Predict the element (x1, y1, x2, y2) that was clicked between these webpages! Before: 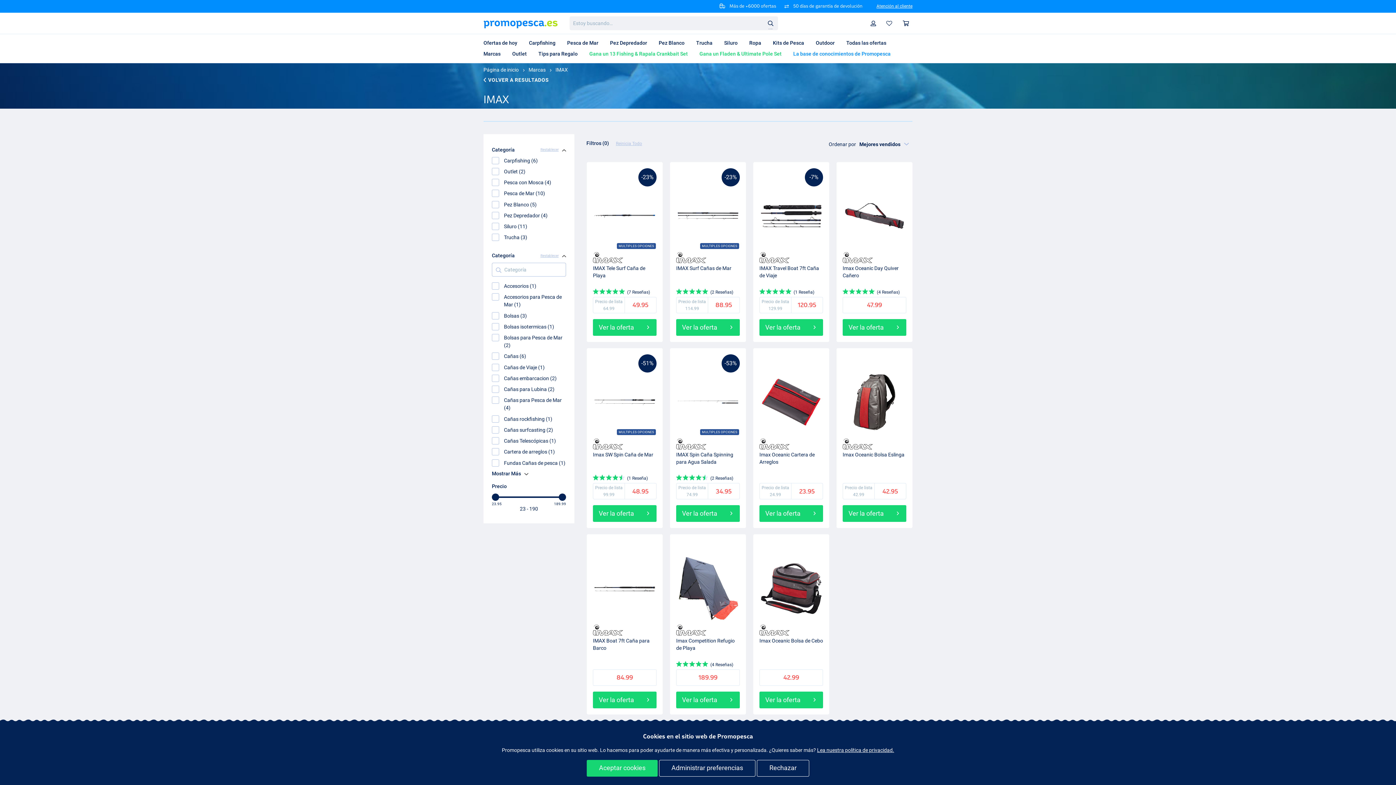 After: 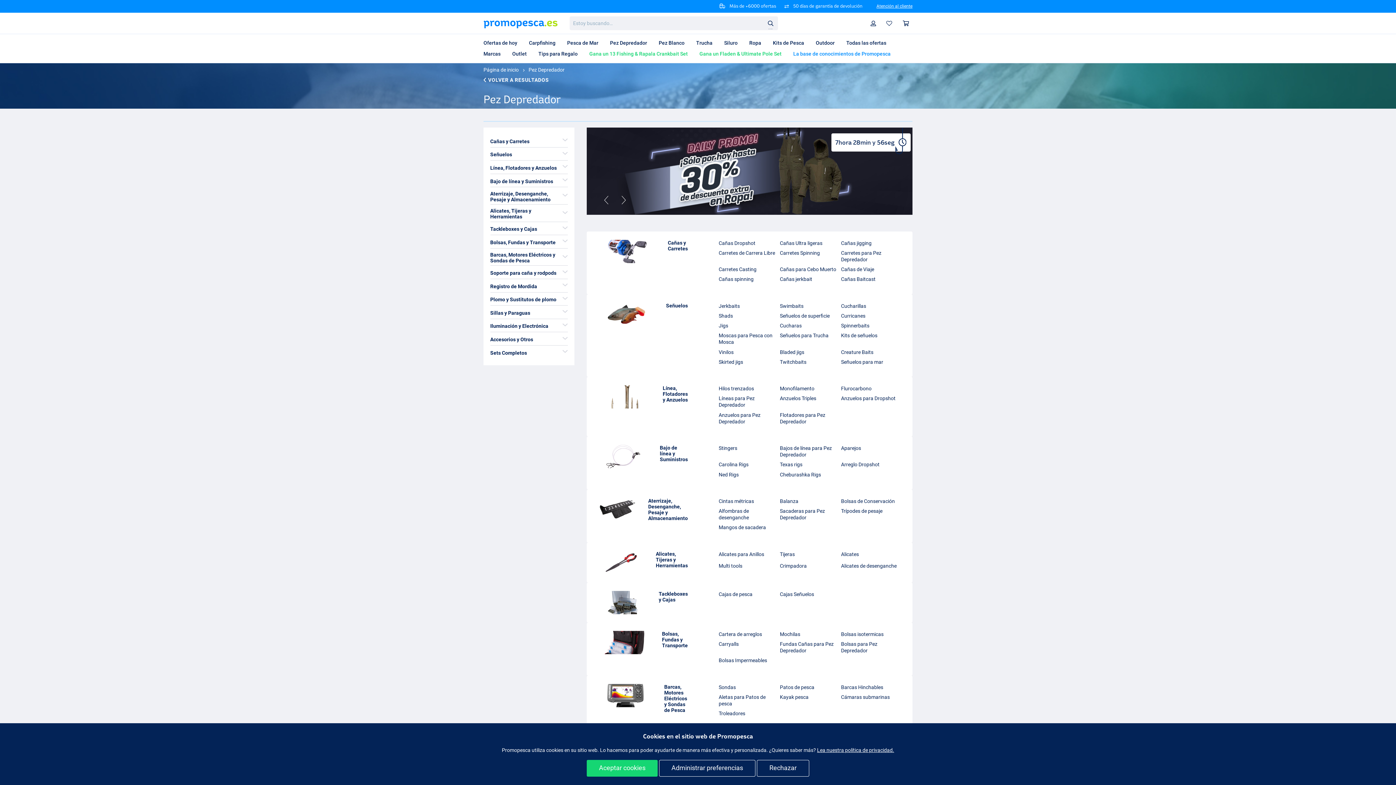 Action: bbox: (604, 37, 653, 48) label: Pez Depredador